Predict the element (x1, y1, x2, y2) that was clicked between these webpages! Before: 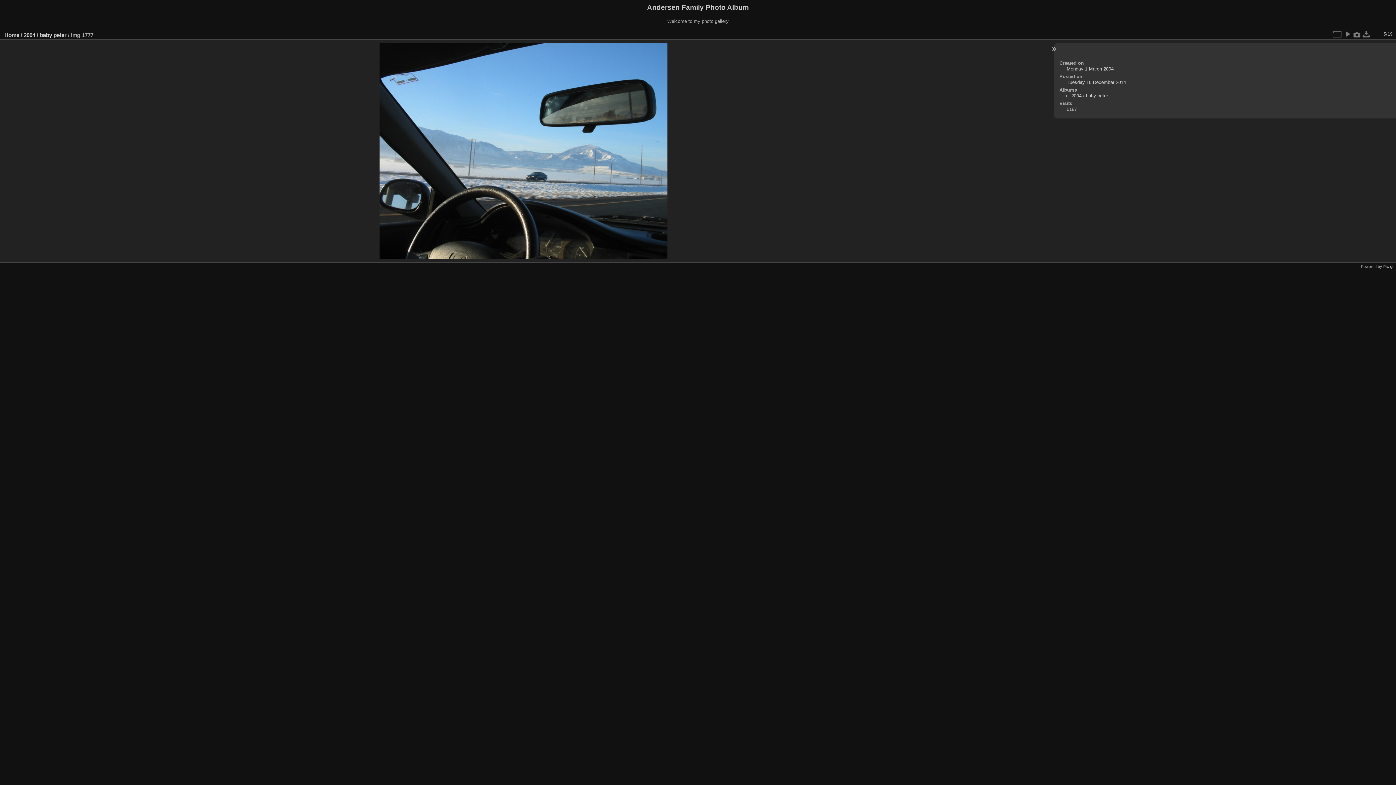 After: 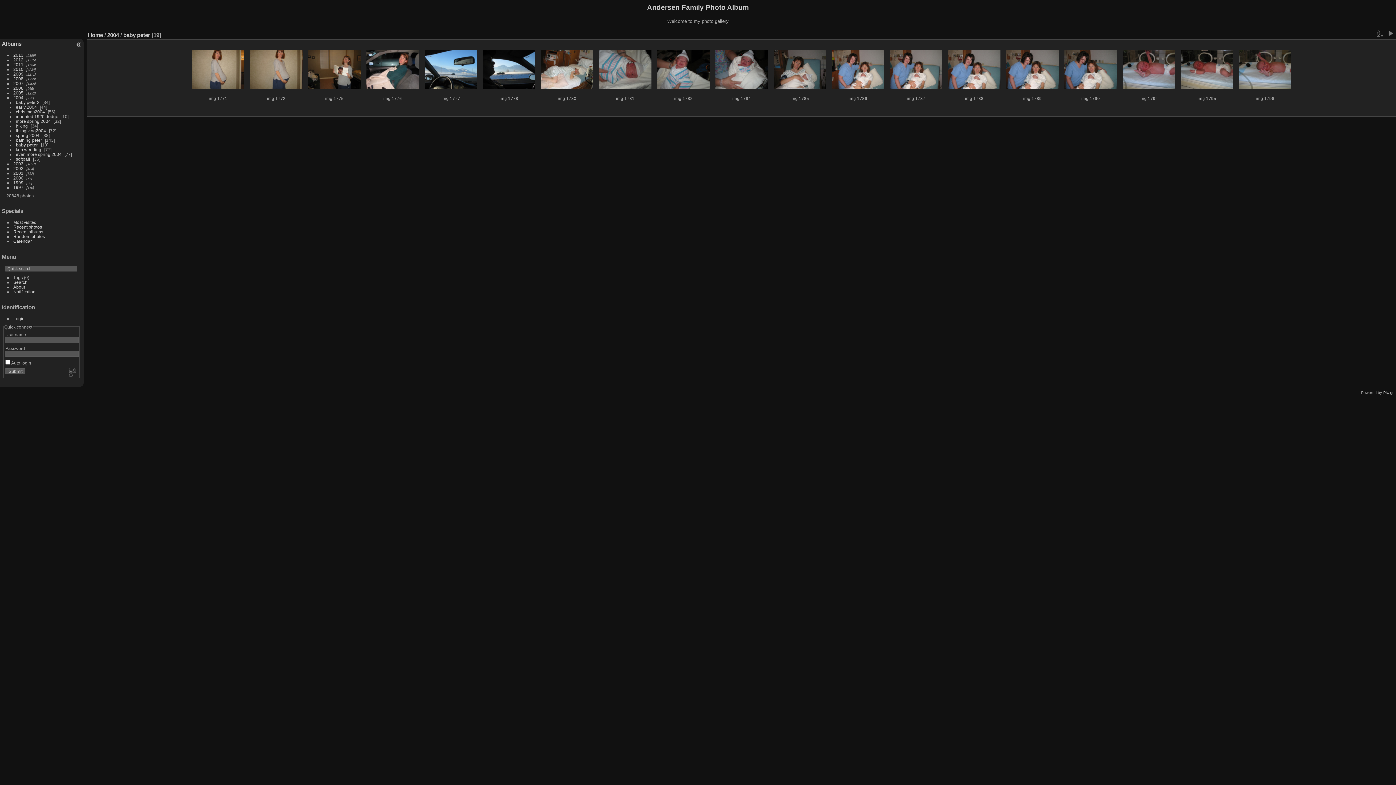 Action: label: baby peter bbox: (39, 31, 66, 38)